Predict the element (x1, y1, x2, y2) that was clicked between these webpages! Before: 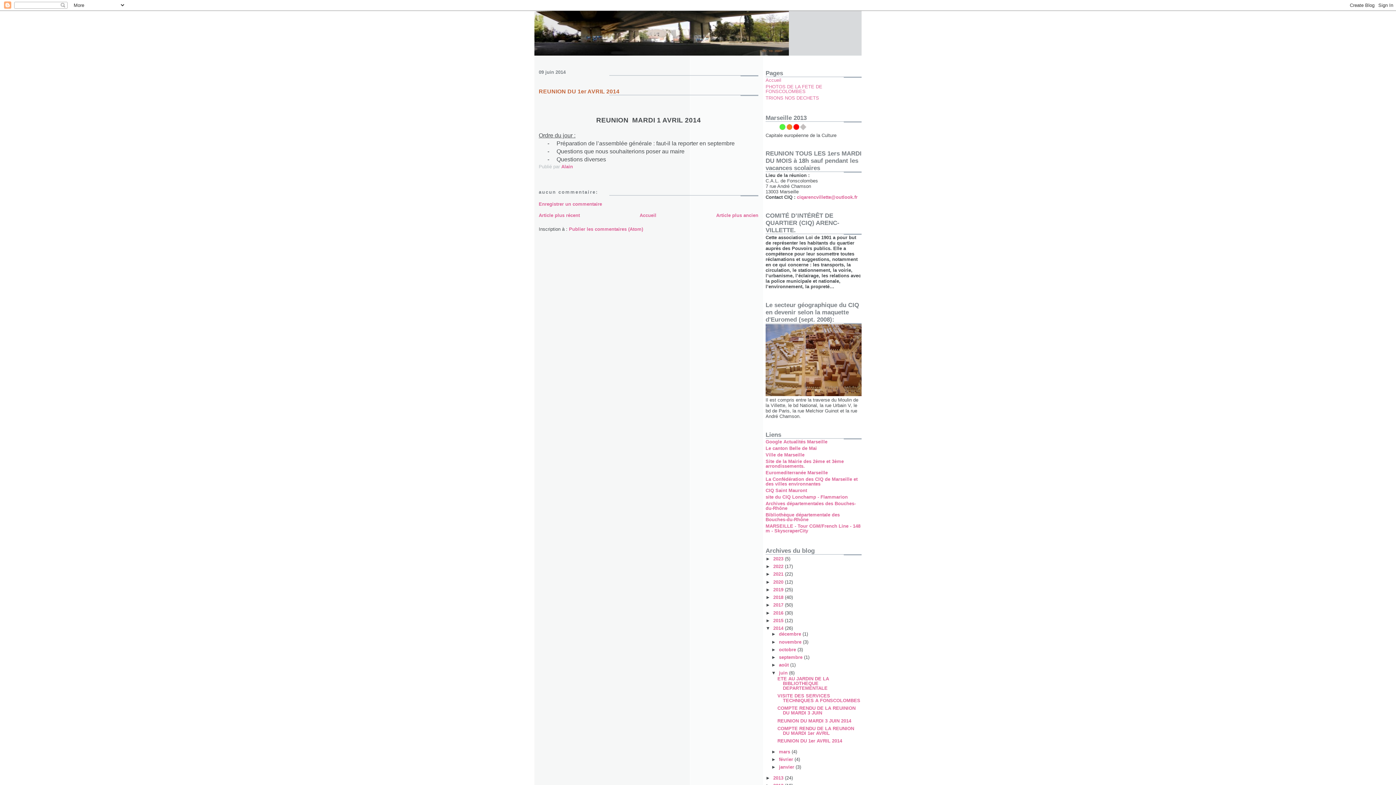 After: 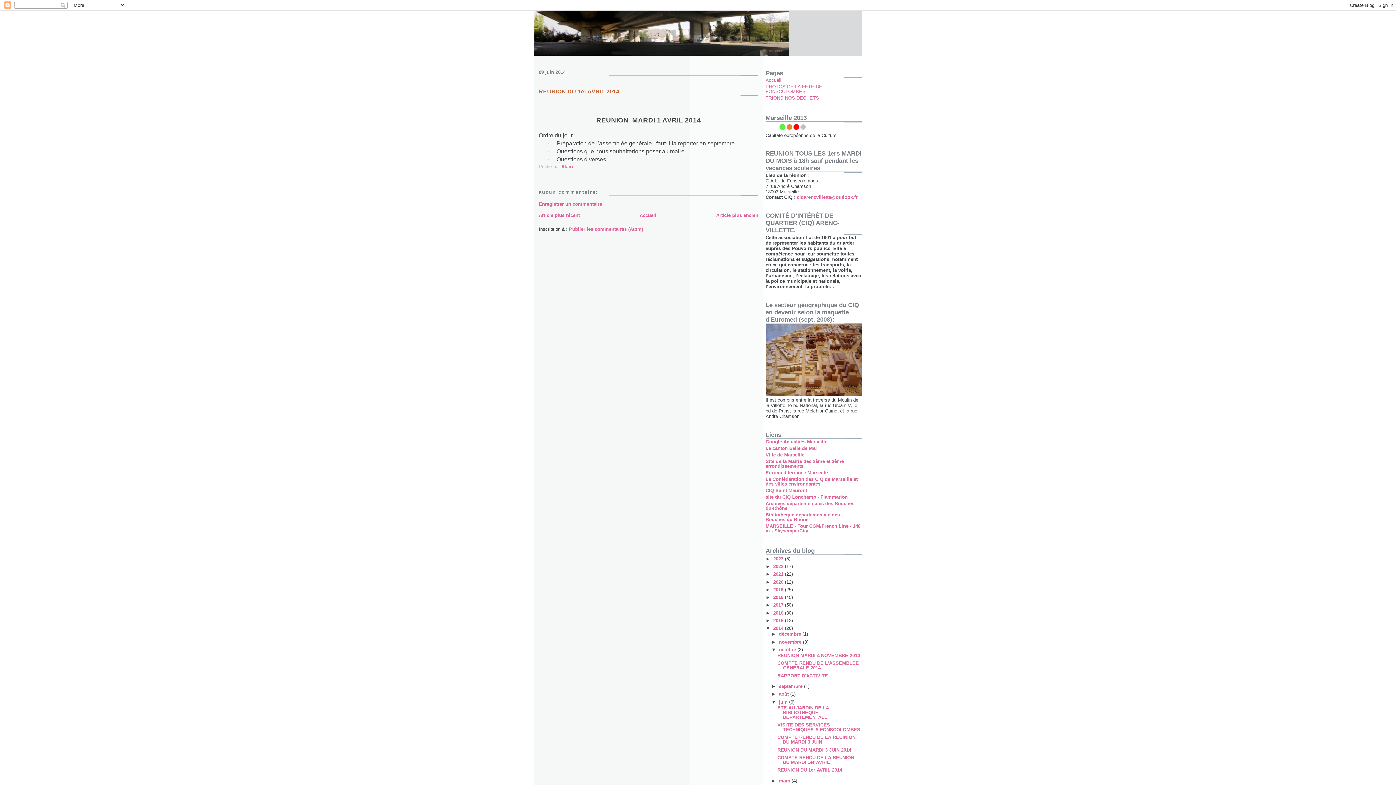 Action: bbox: (771, 647, 779, 652) label: ►  